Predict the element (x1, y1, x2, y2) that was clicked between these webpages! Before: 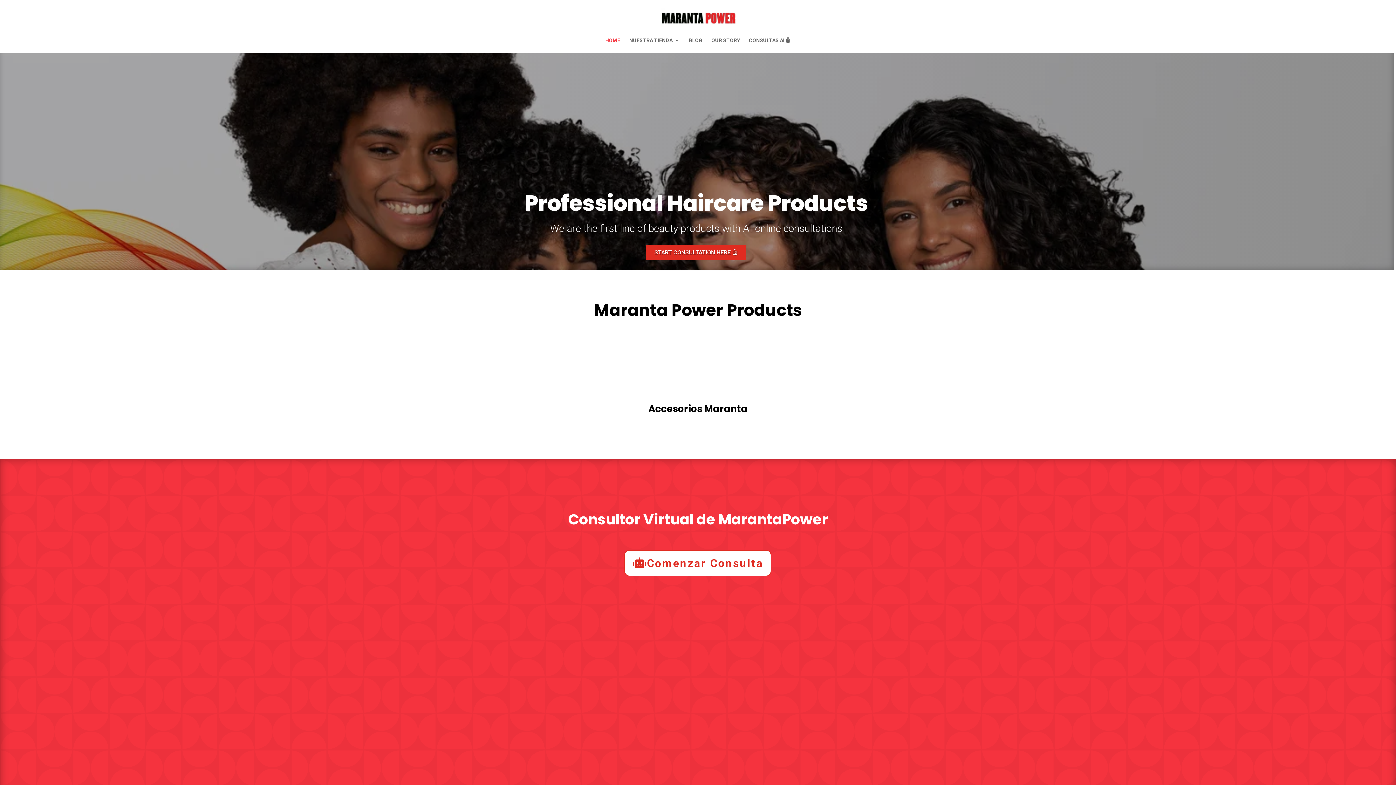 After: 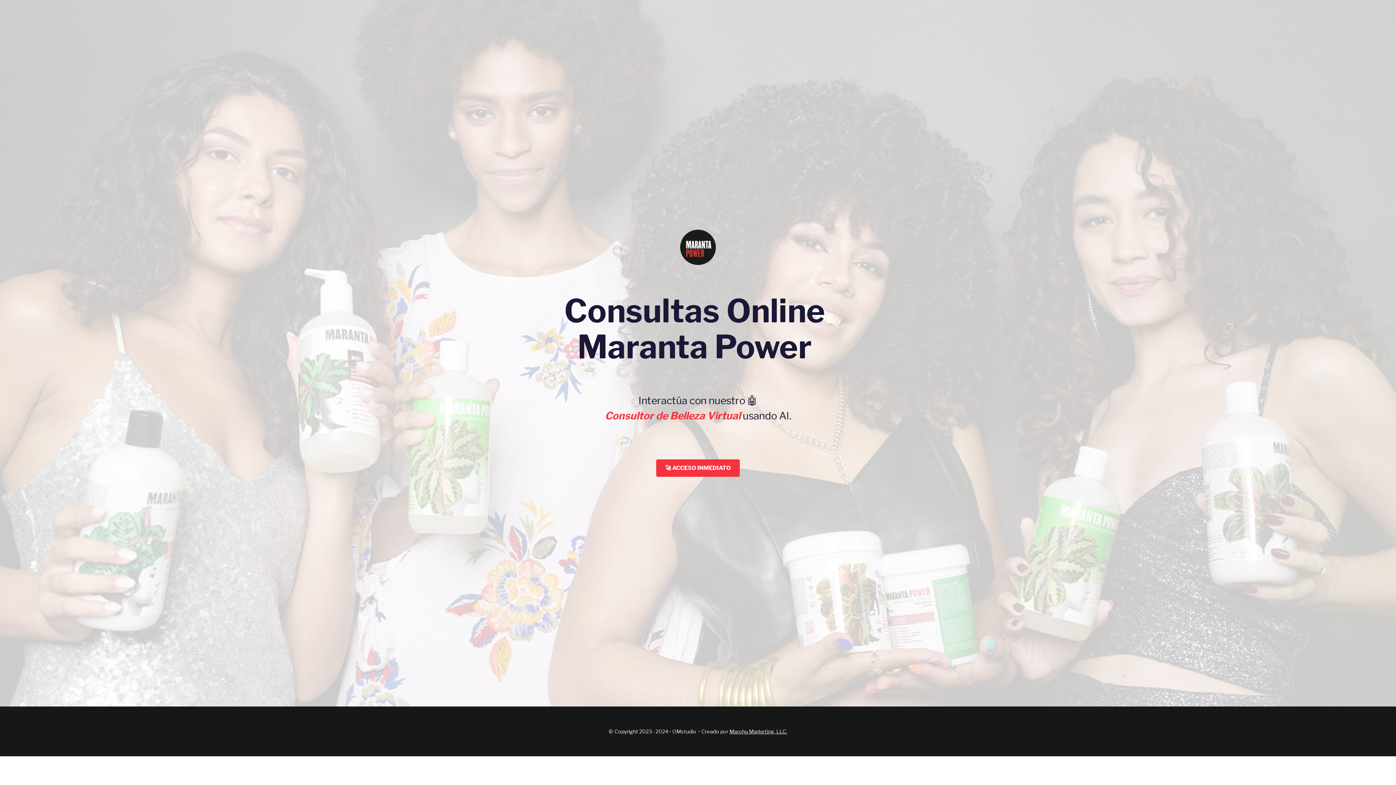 Action: label: START CONSULTATION HERE 🤖 bbox: (646, 245, 746, 259)